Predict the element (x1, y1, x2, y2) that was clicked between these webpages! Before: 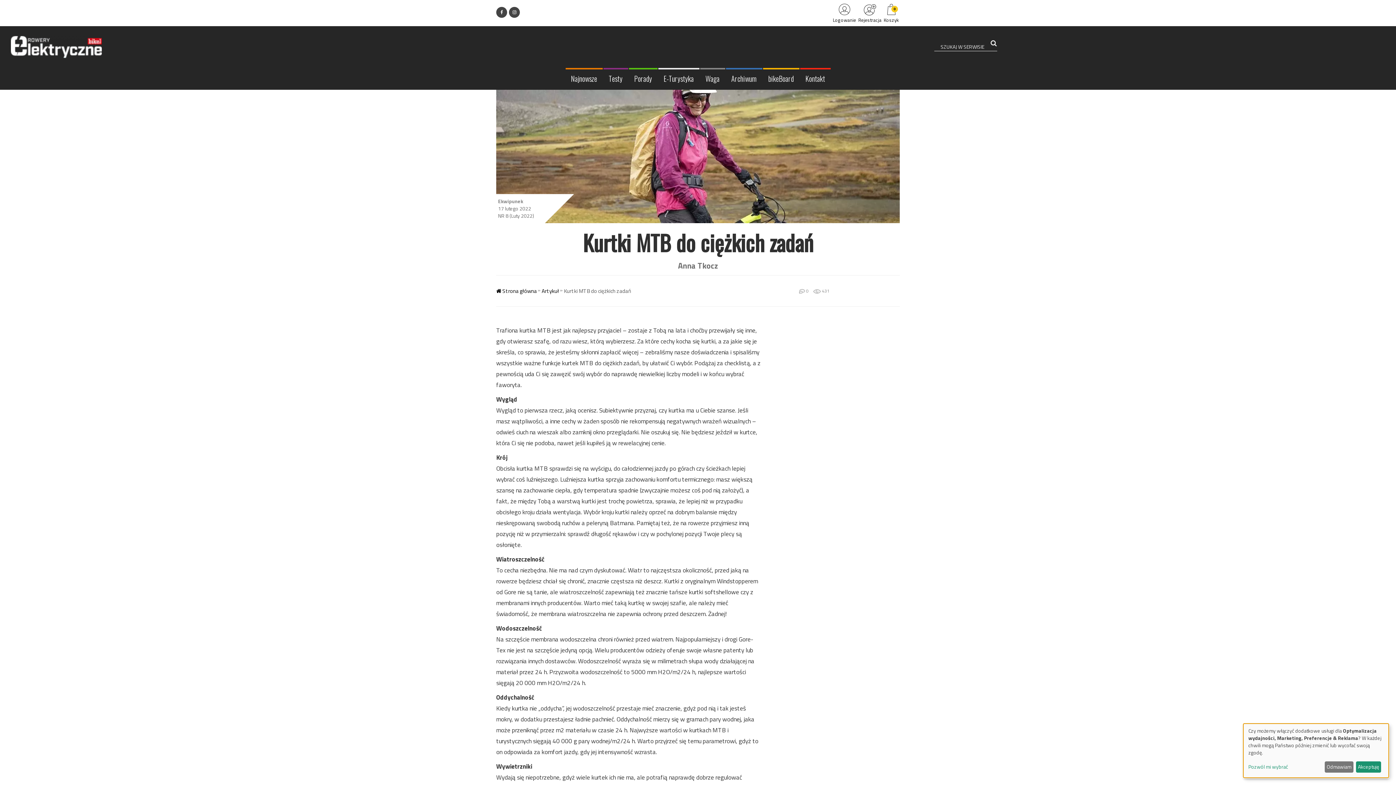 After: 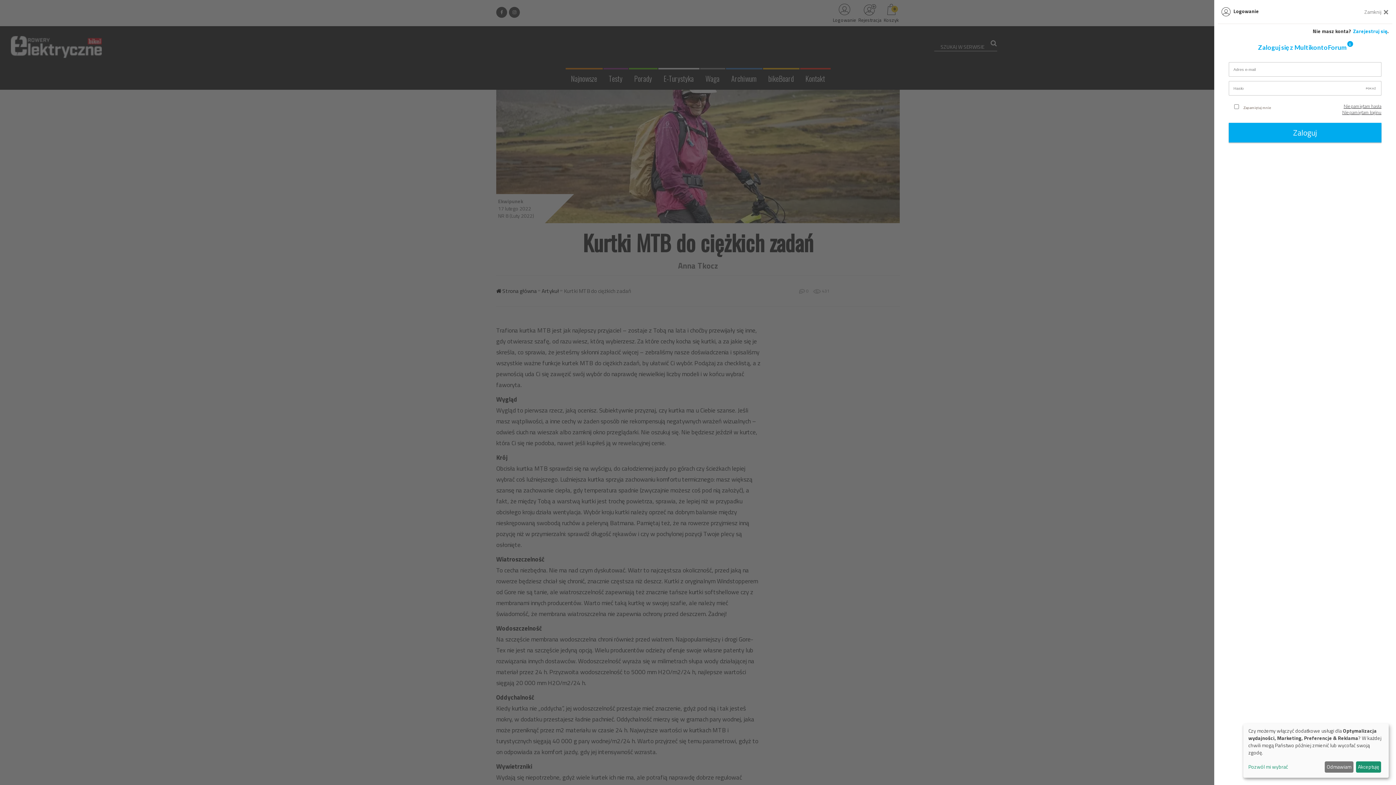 Action: label: Logowanie bbox: (832, 3, 857, 22)